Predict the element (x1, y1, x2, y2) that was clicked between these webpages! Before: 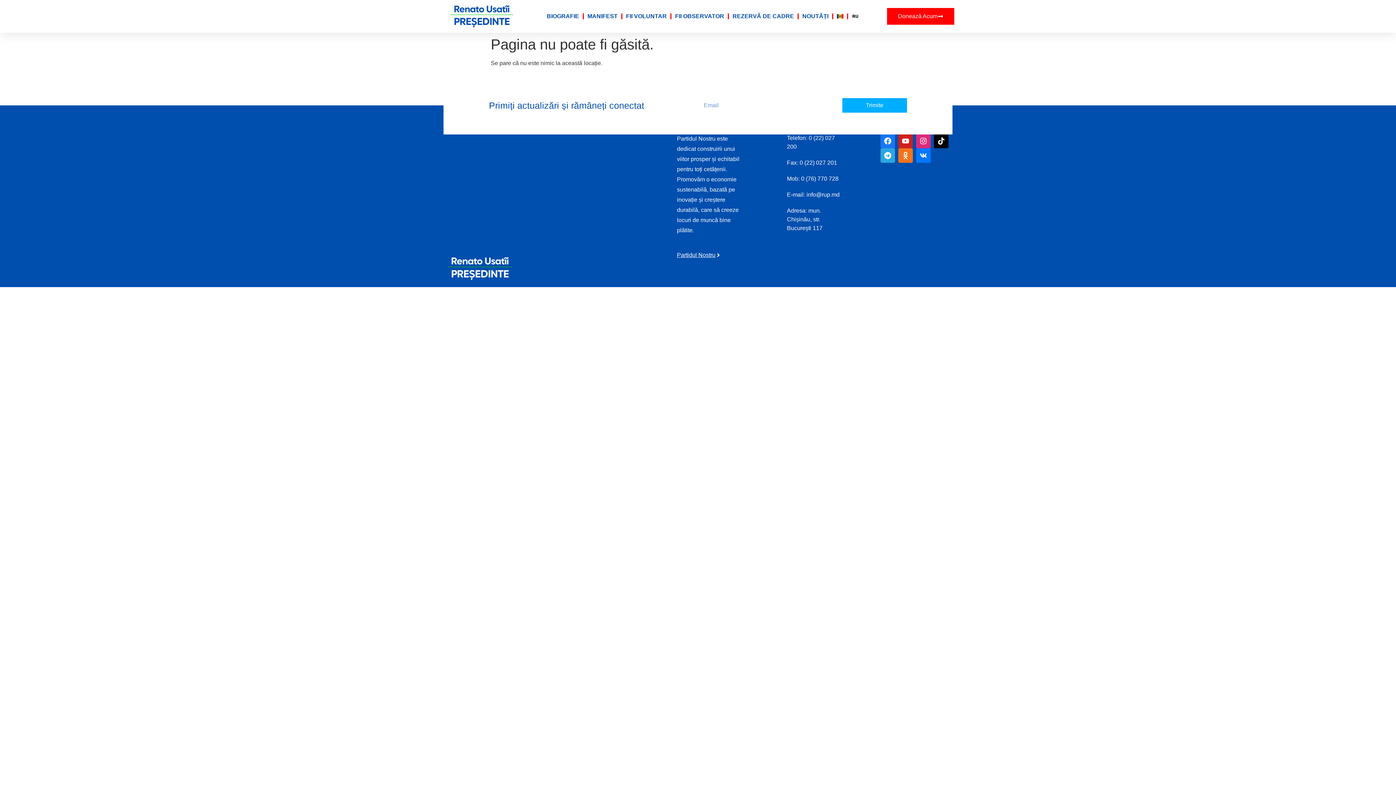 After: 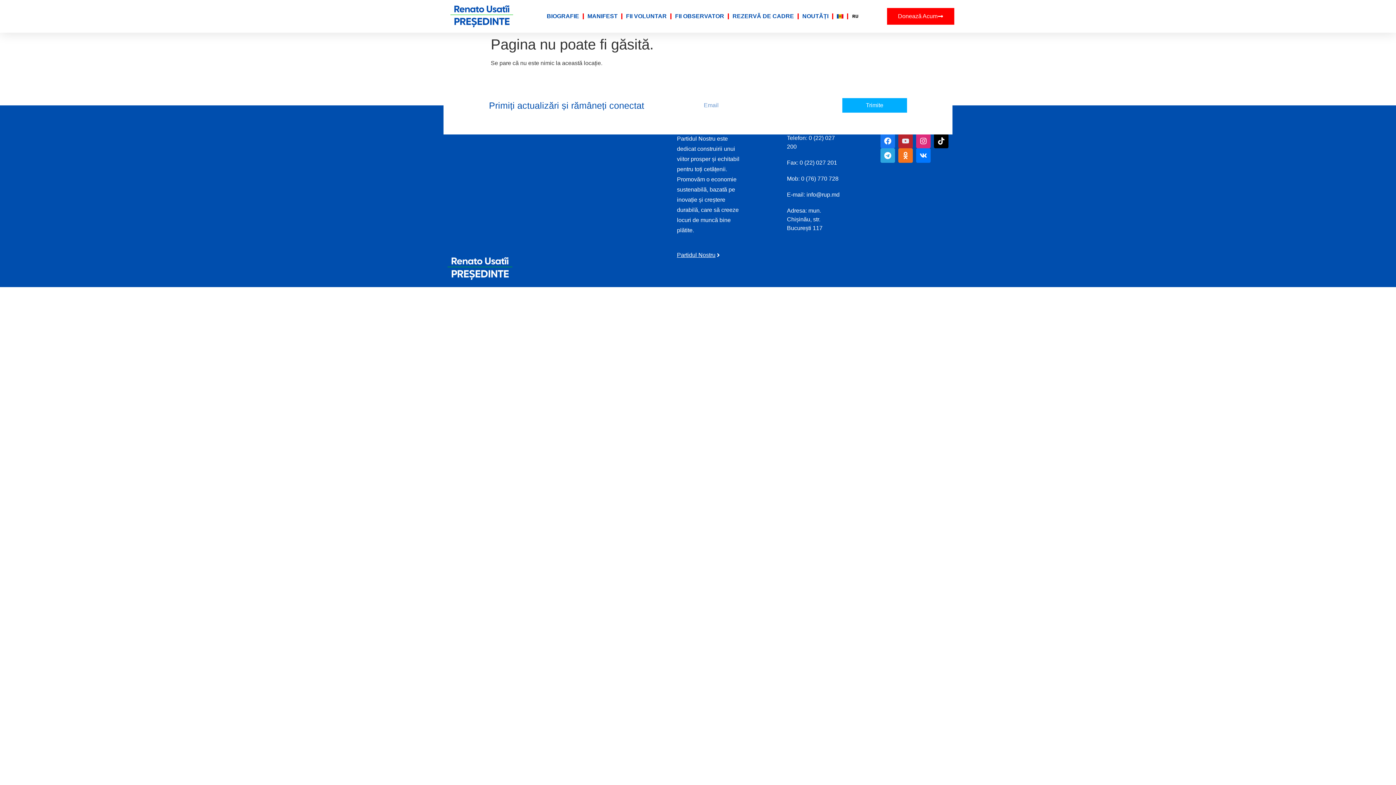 Action: label: Youtube bbox: (898, 133, 913, 148)